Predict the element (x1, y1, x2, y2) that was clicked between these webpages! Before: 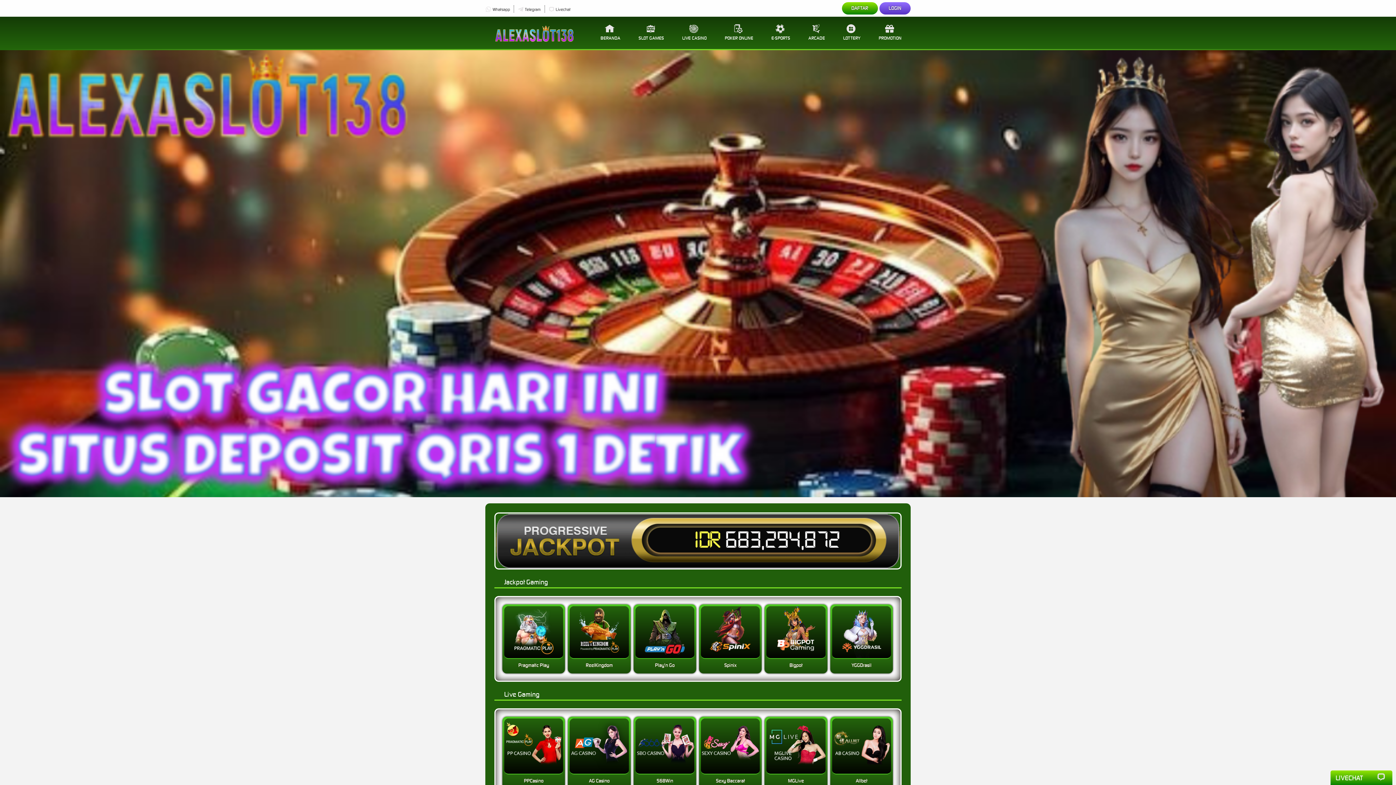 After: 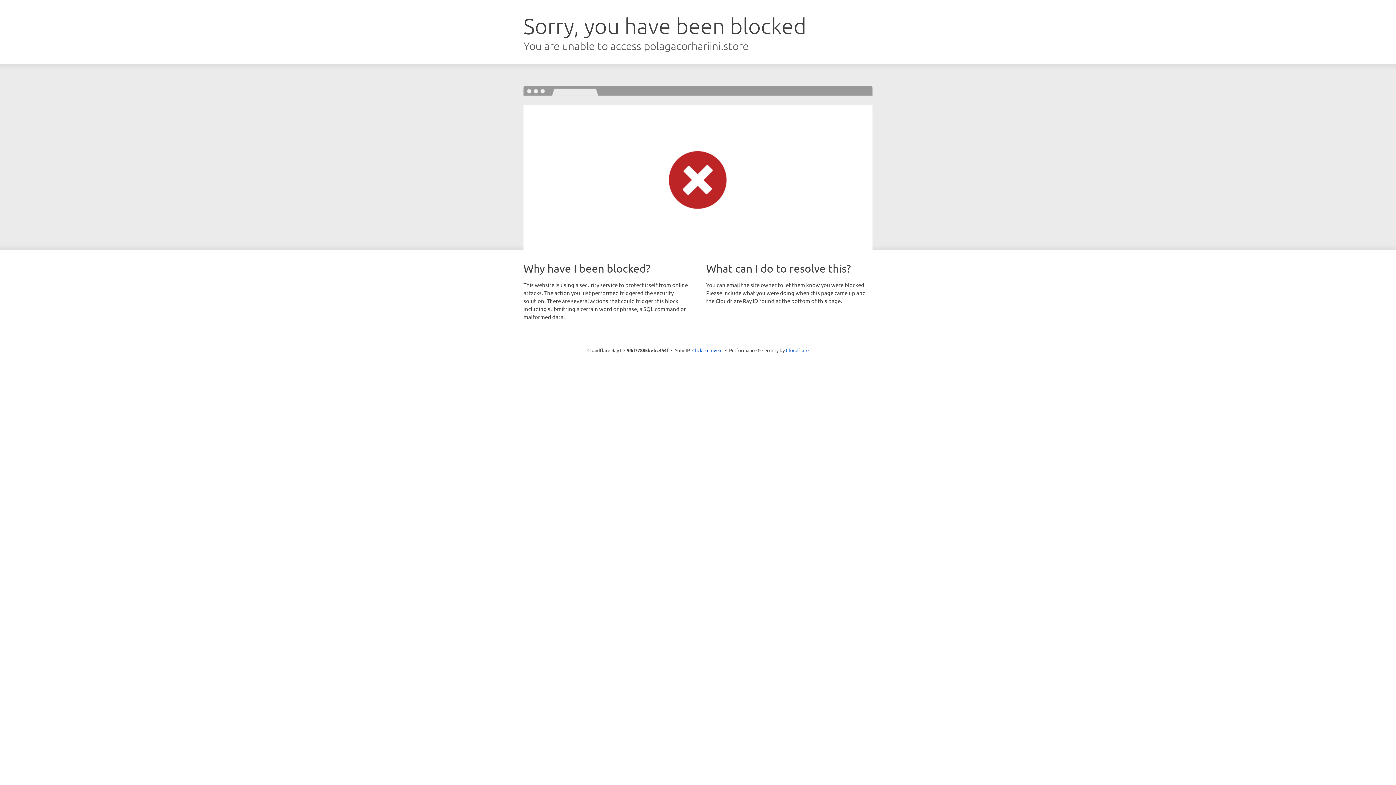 Action: bbox: (762, 16, 799, 48) label: E-SPORTS